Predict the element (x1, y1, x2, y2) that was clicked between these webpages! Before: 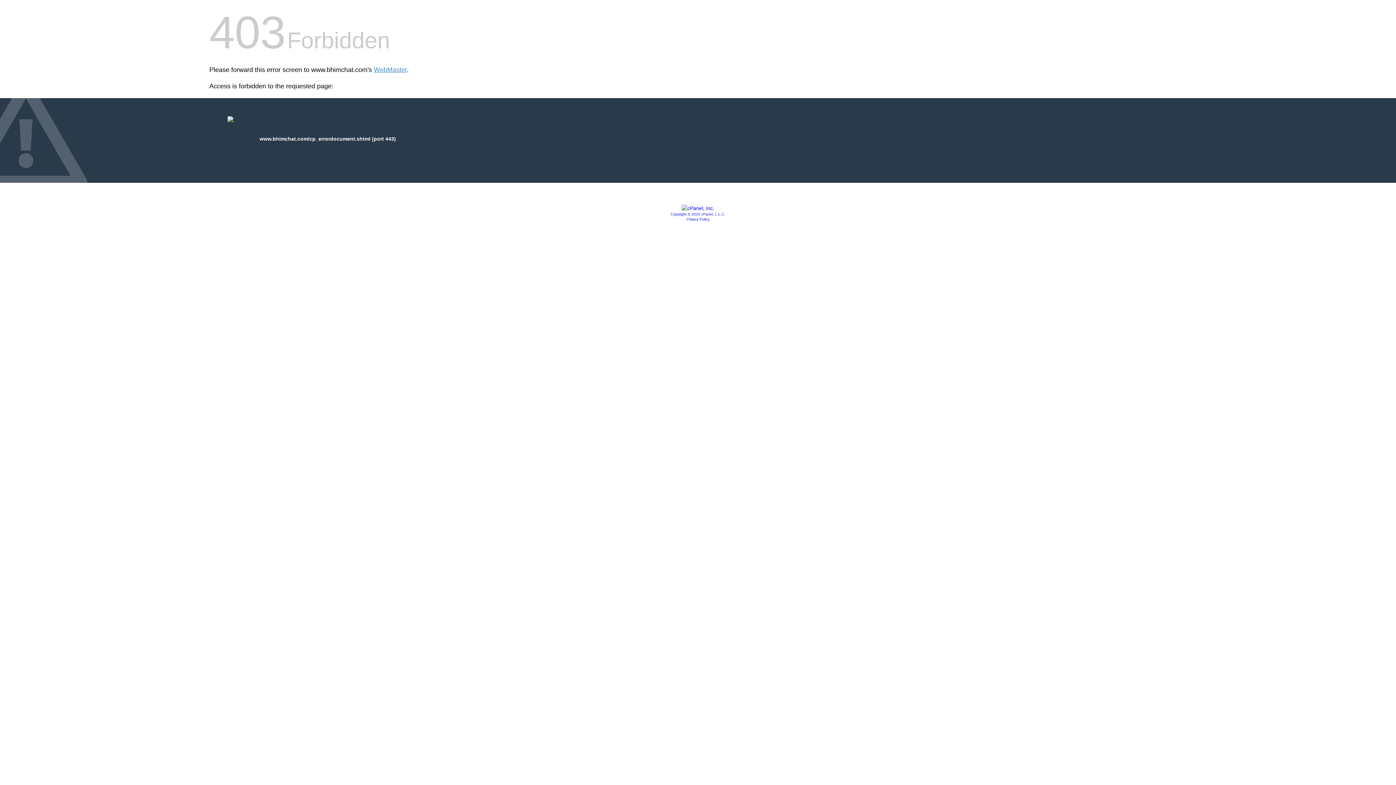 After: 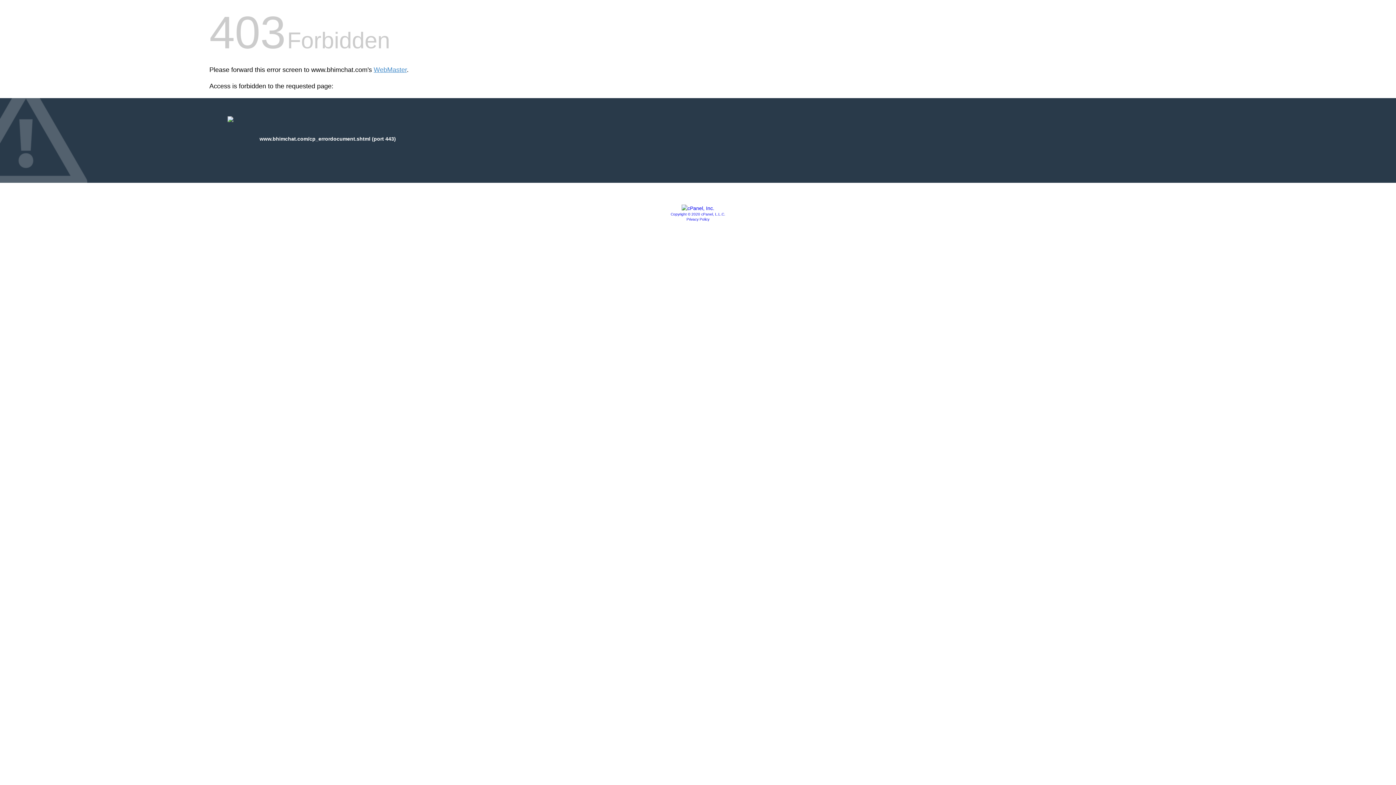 Action: bbox: (681, 205, 714, 211)